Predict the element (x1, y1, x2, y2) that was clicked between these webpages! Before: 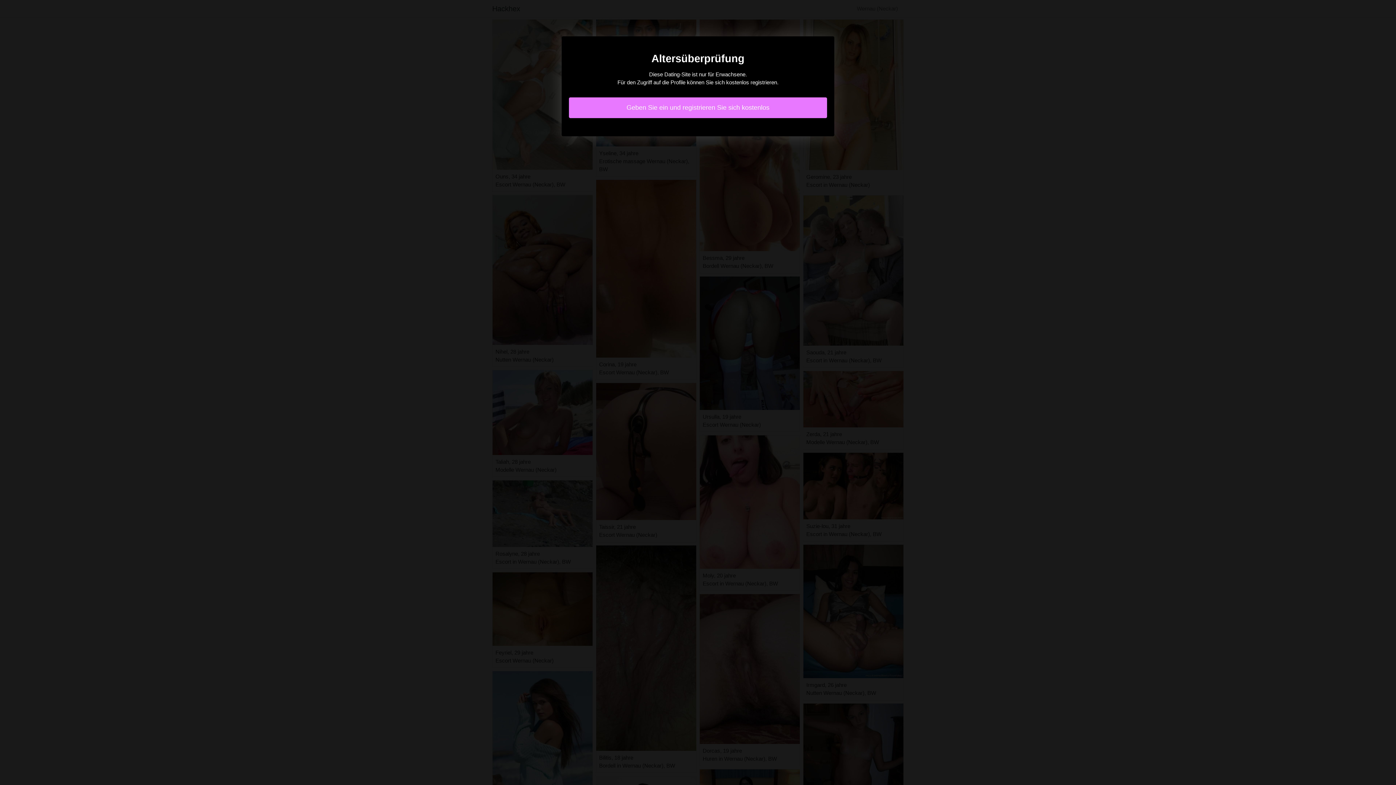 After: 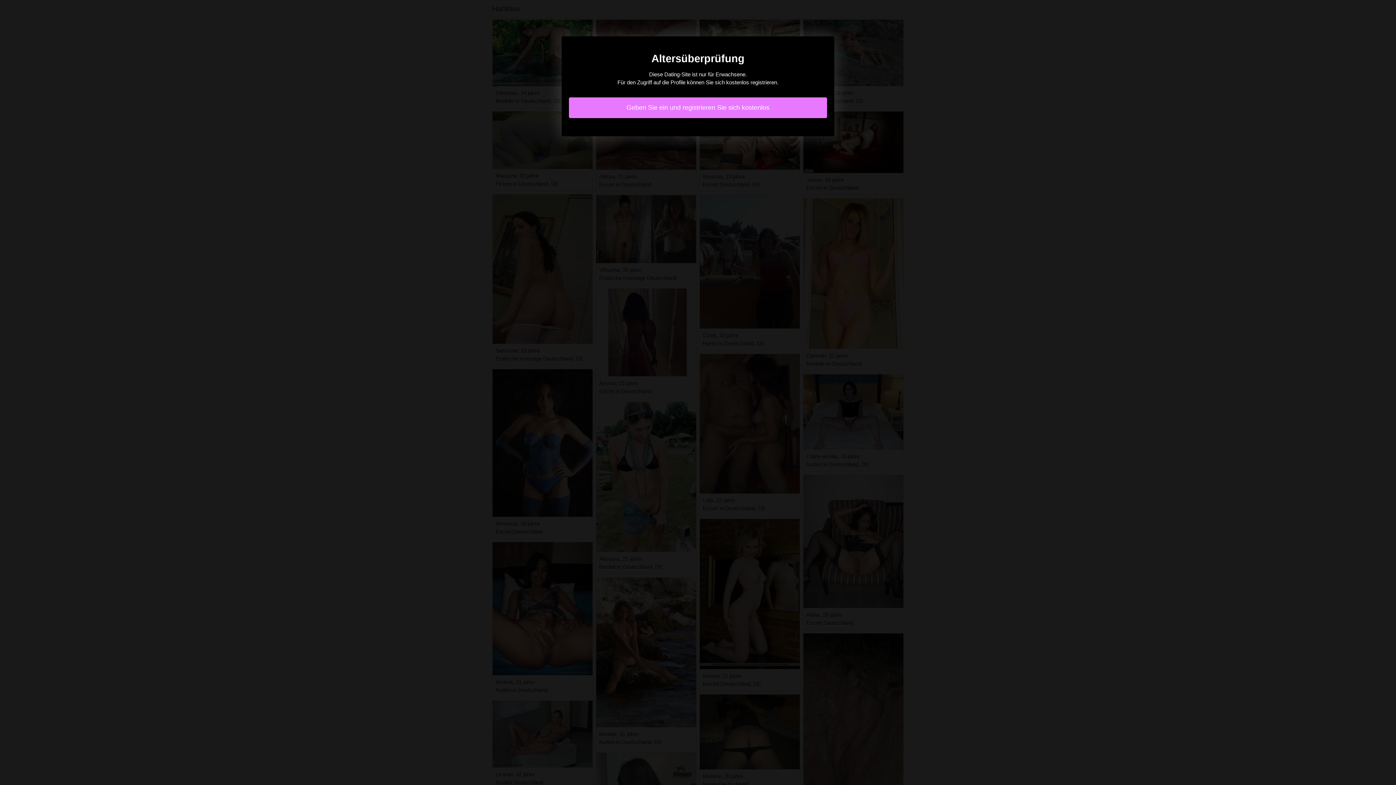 Action: label: Geben Sie ein und registrieren Sie sich kostenlos bbox: (569, 97, 827, 118)